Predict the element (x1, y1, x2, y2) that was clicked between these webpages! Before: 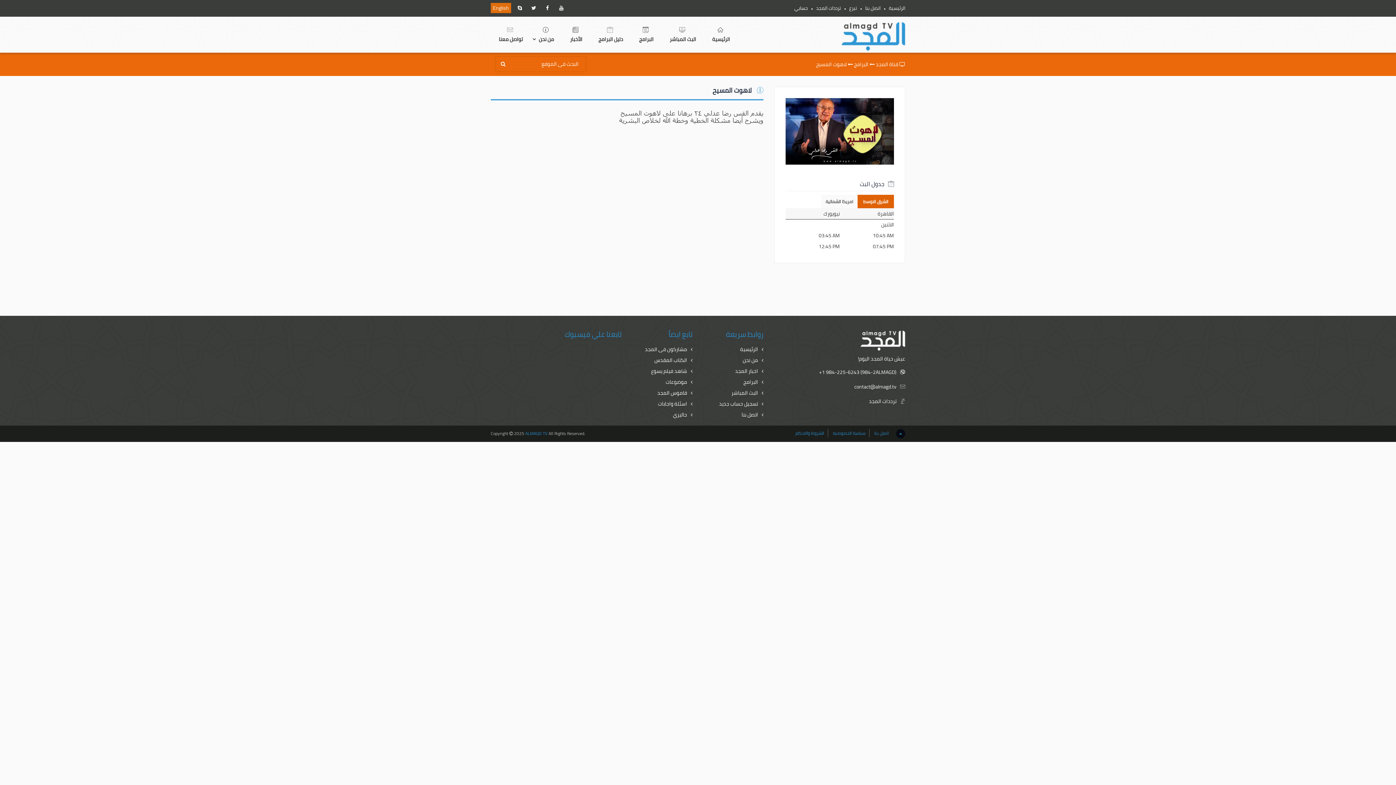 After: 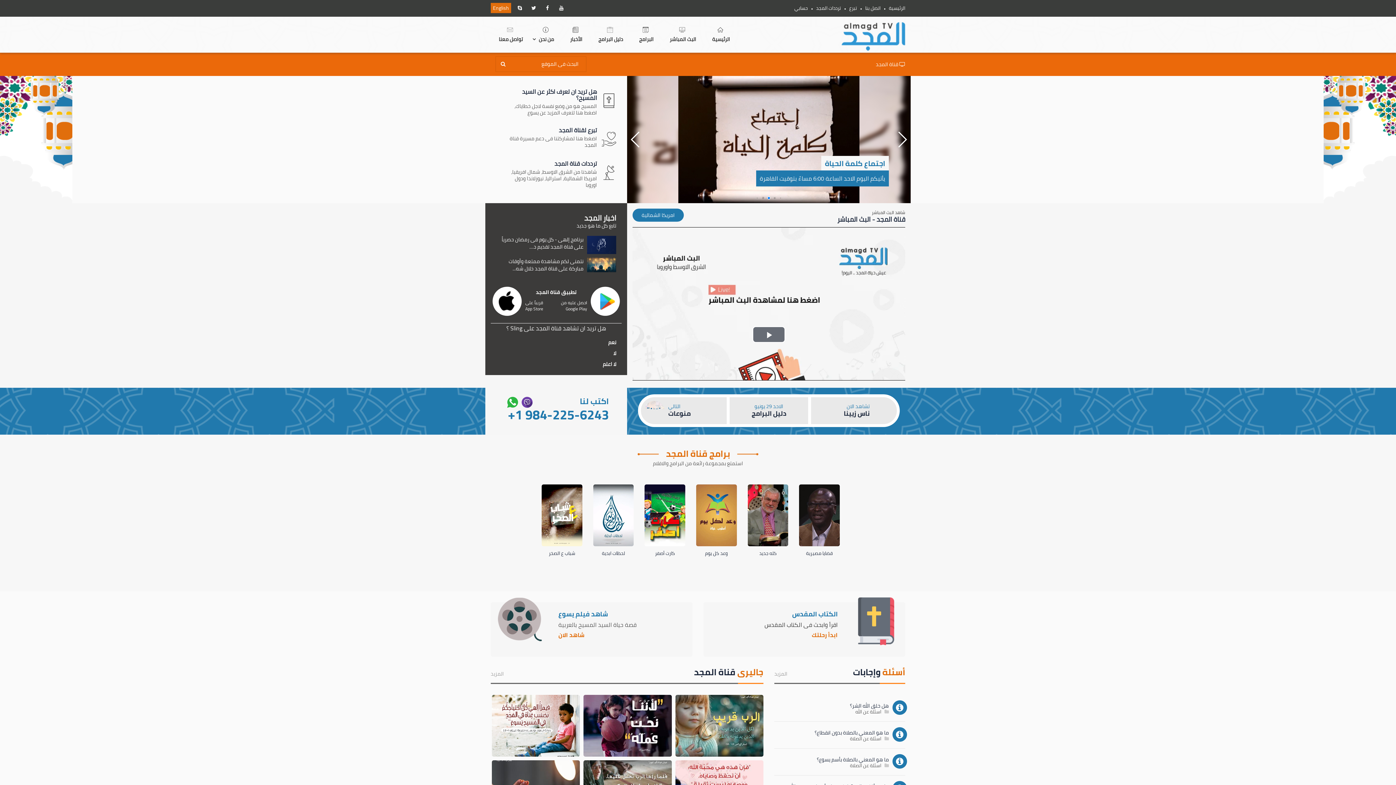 Action: label: الرئيسية bbox: (704, 25, 738, 52)